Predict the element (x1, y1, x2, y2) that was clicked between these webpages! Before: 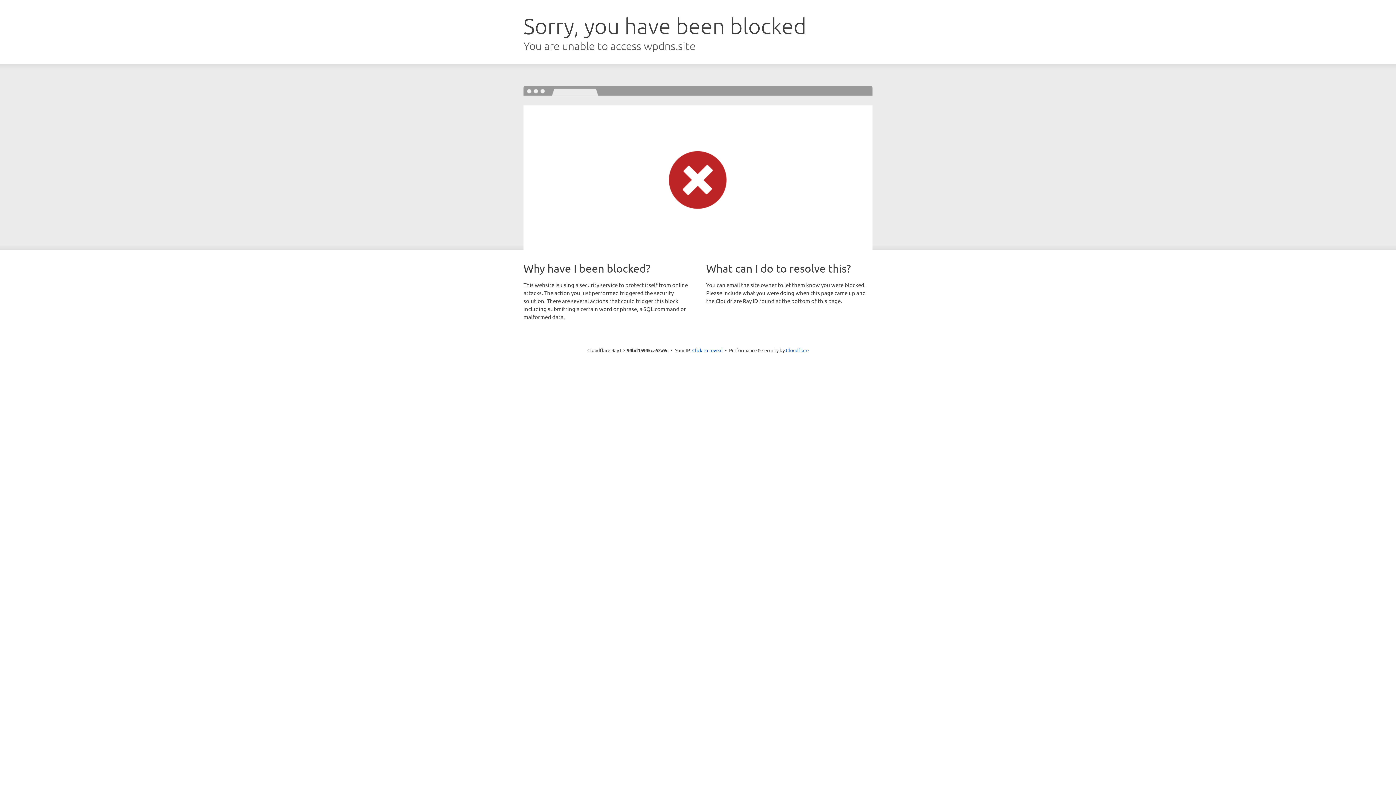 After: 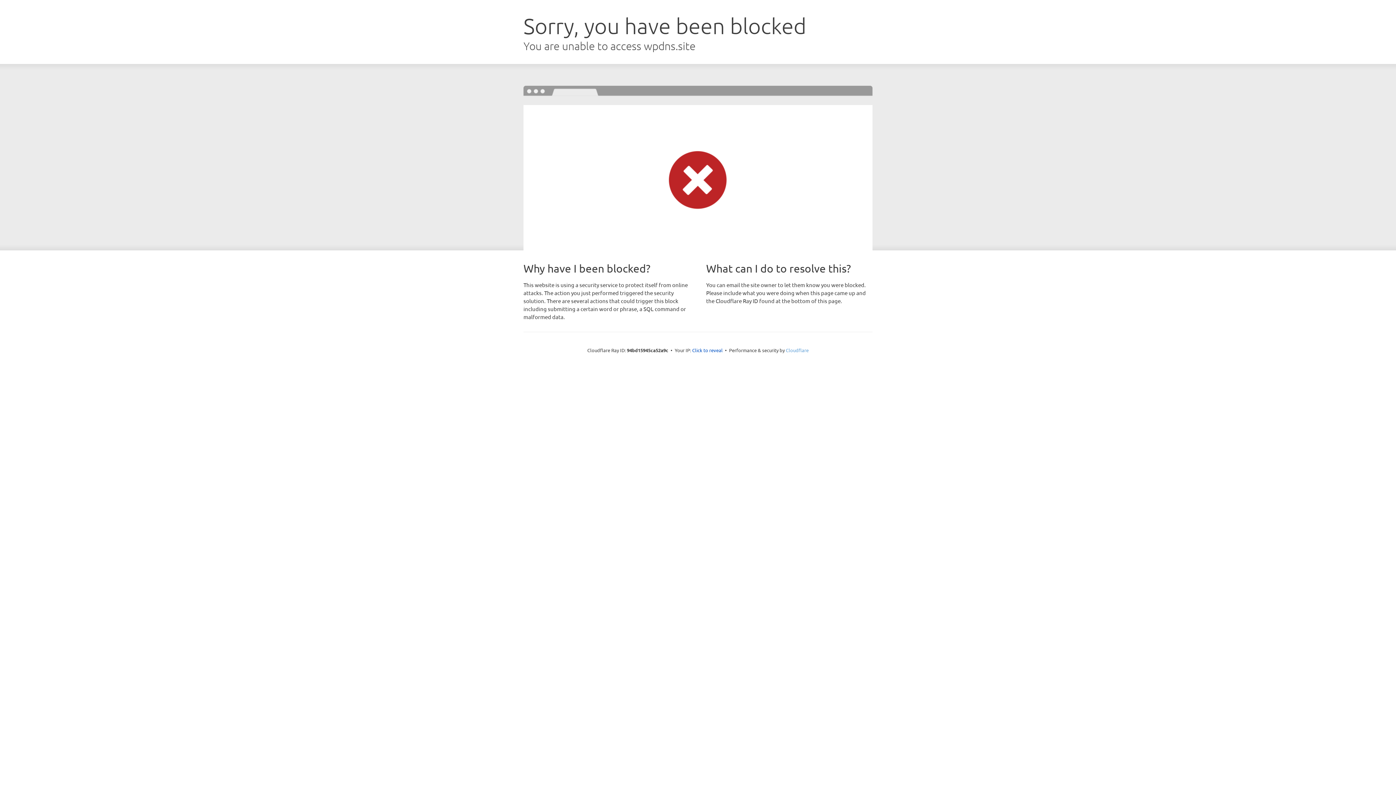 Action: bbox: (786, 347, 808, 353) label: Cloudflare